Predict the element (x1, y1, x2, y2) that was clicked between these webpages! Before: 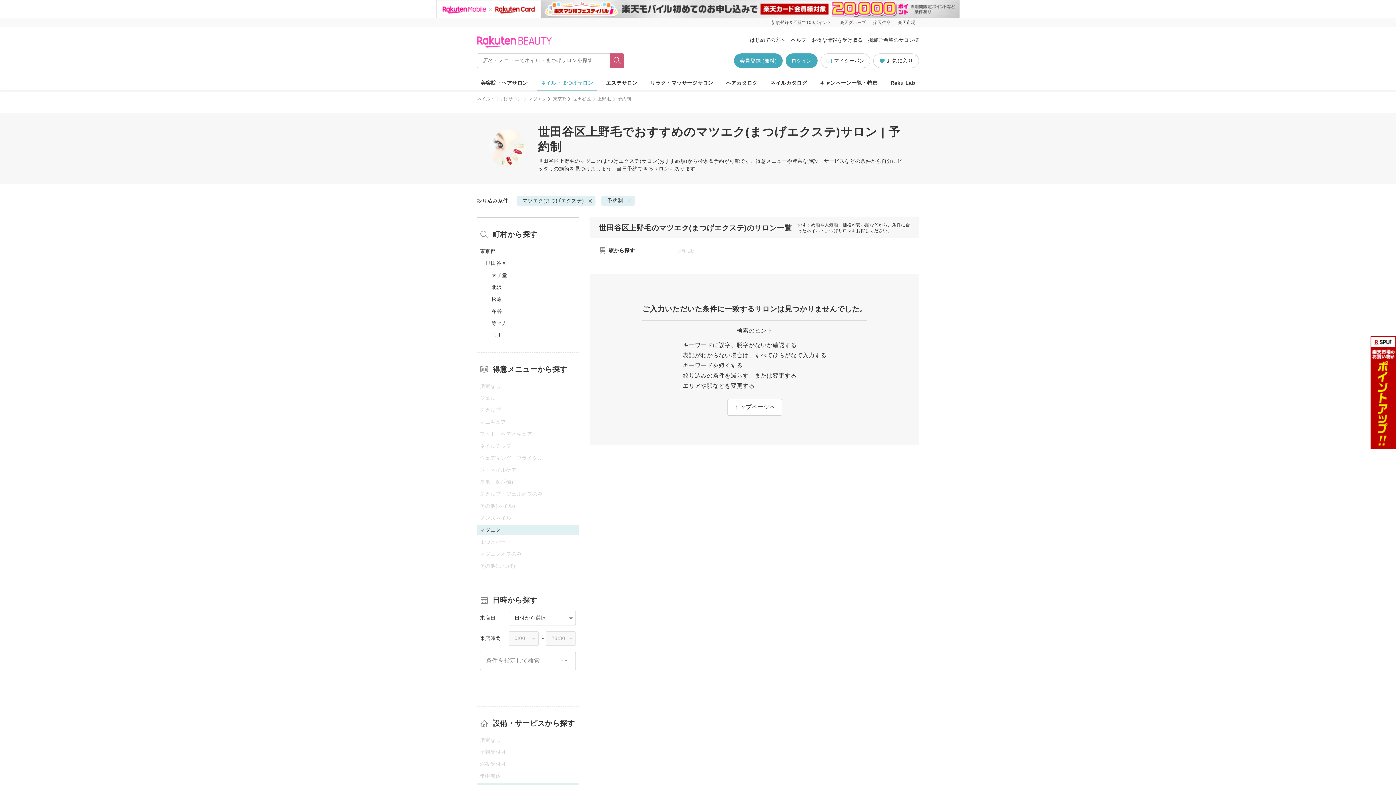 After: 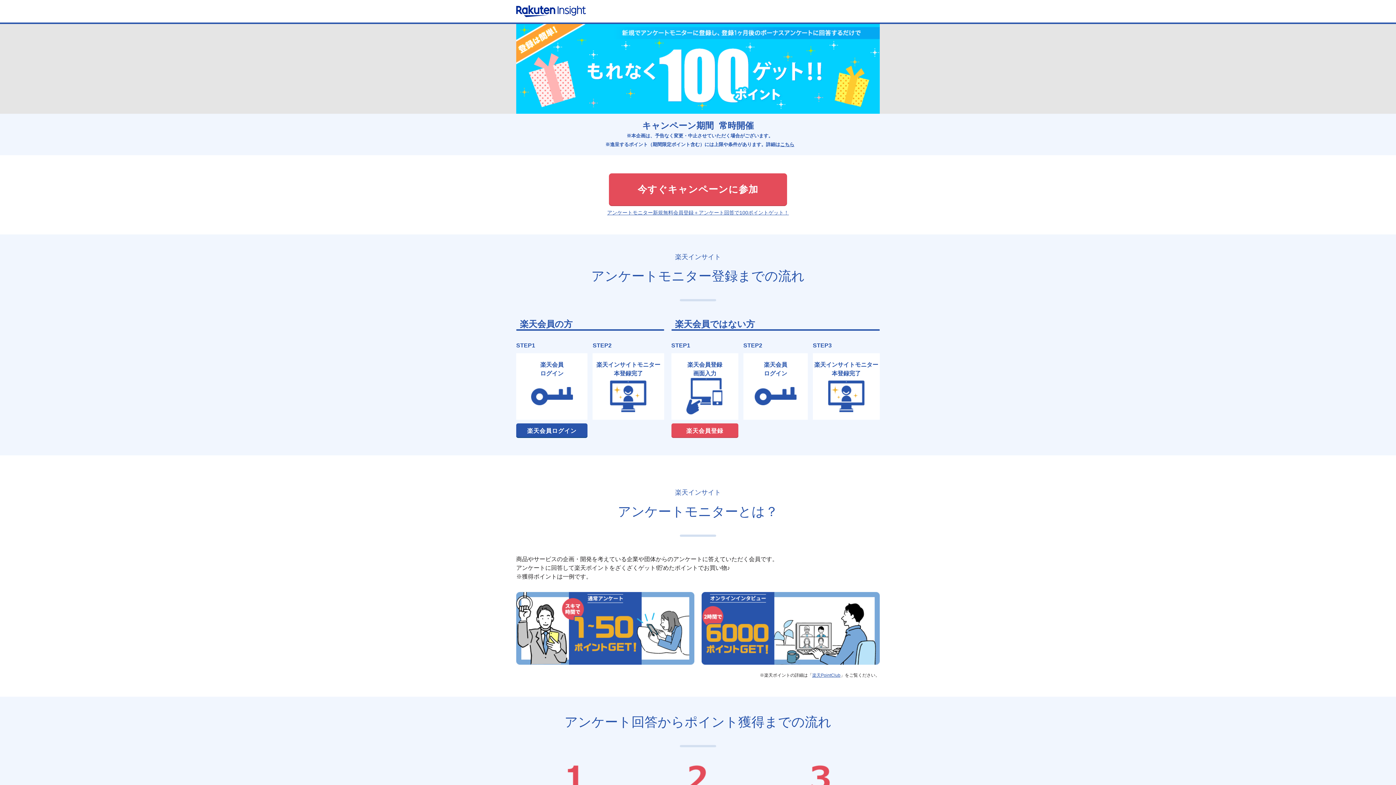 Action: bbox: (768, 18, 836, 27) label: 新規登録＆回答で100ポイント!